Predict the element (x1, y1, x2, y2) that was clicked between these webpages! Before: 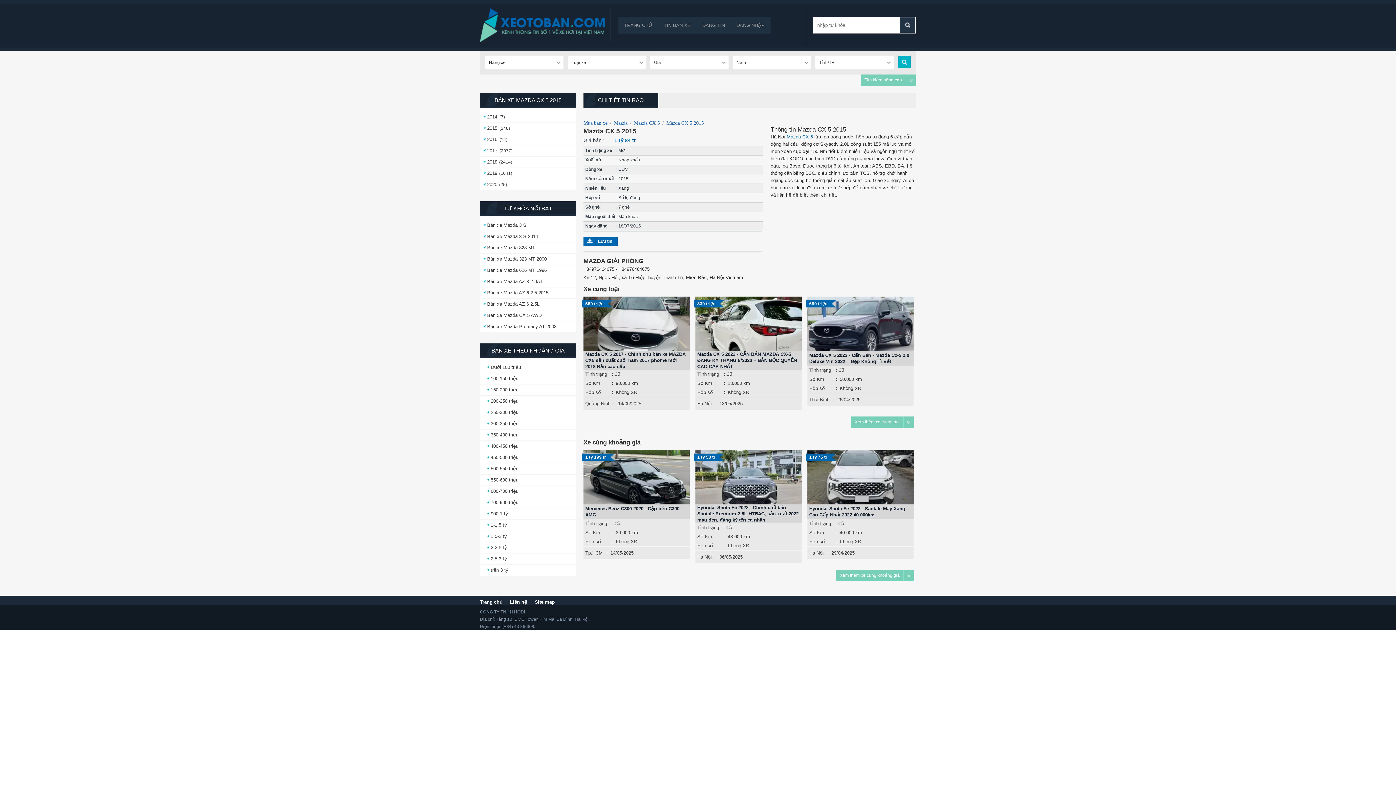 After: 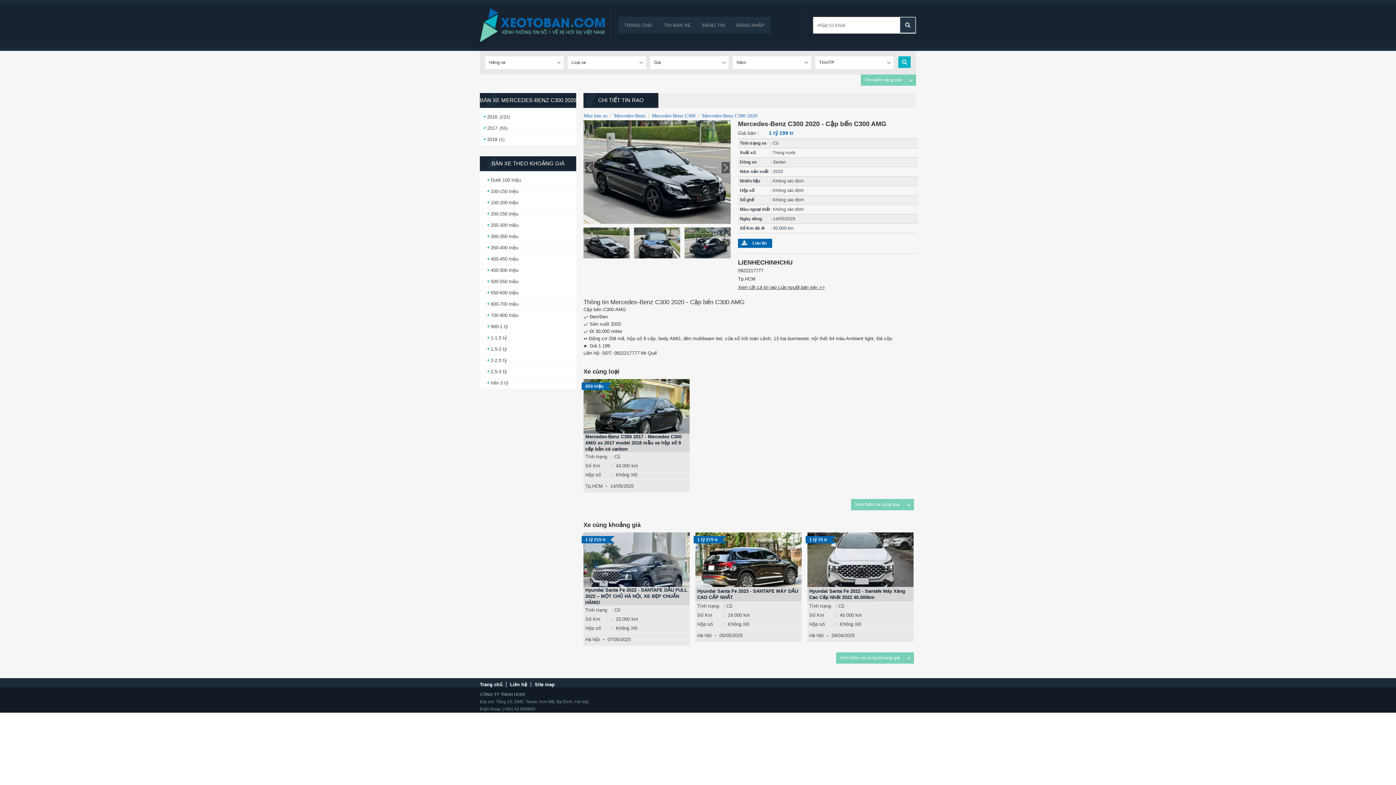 Action: label: Mercedes-Benz C300 2020 - Cập bến C300 AMG bbox: (583, 504, 689, 519)